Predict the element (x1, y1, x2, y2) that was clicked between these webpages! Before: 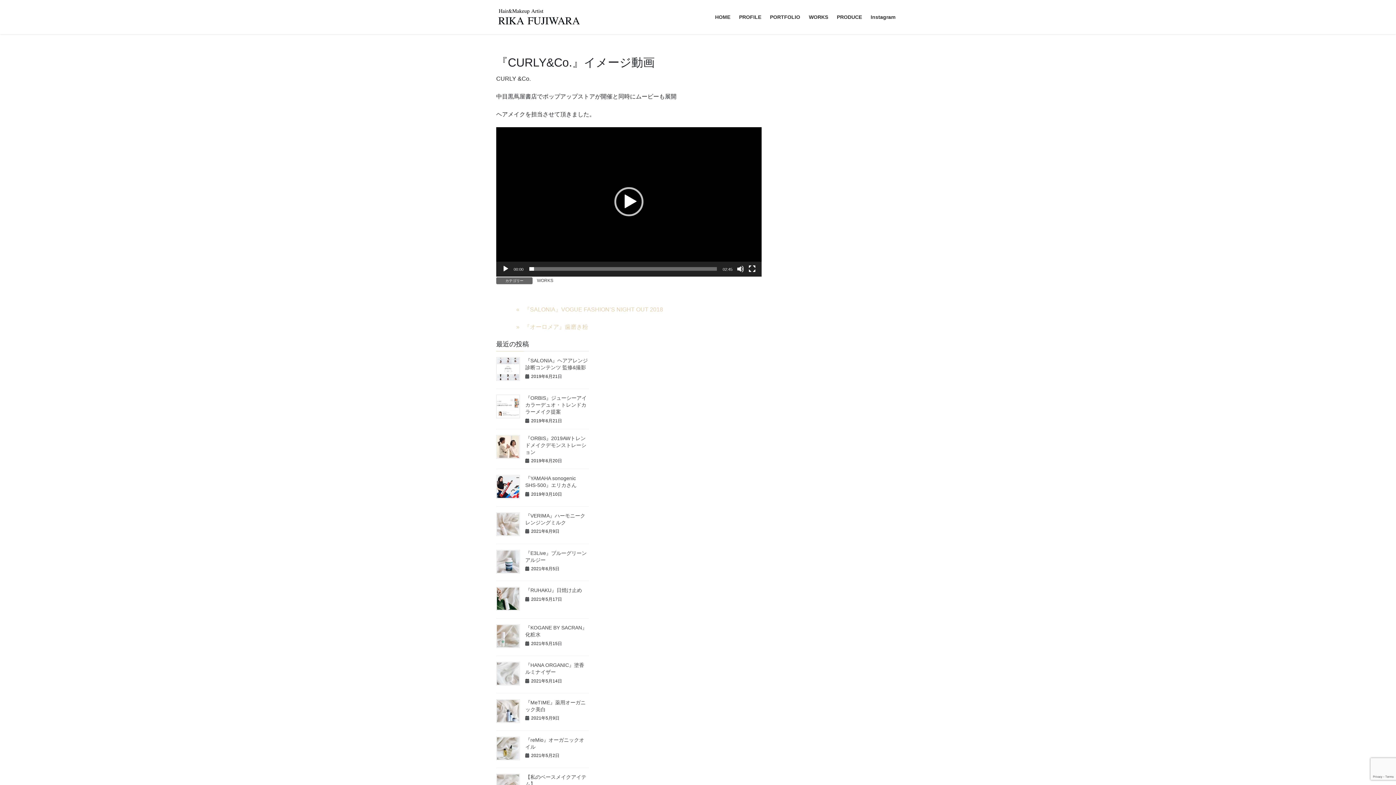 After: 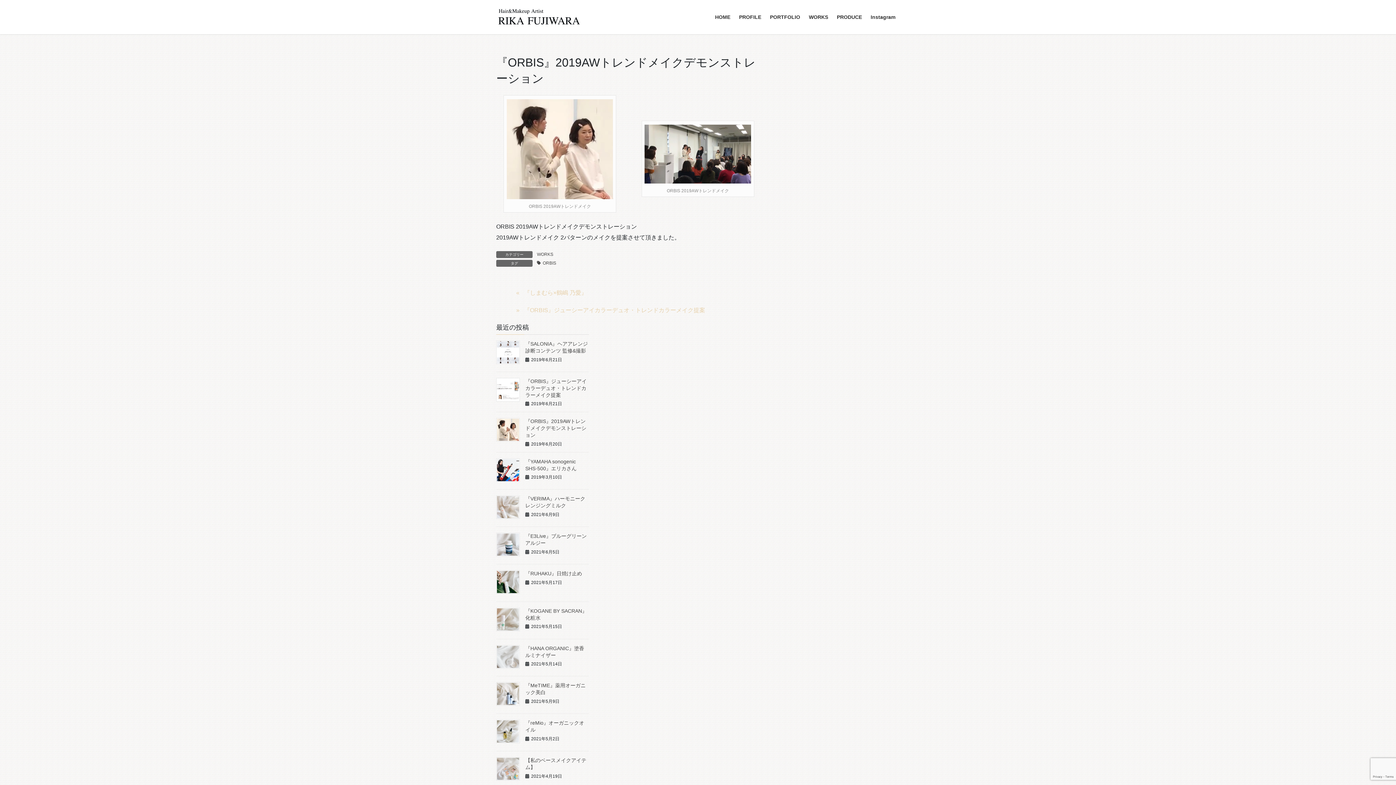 Action: label: 『ORBIS』2019AWトレンドメイクデモンストレーション bbox: (525, 435, 586, 455)